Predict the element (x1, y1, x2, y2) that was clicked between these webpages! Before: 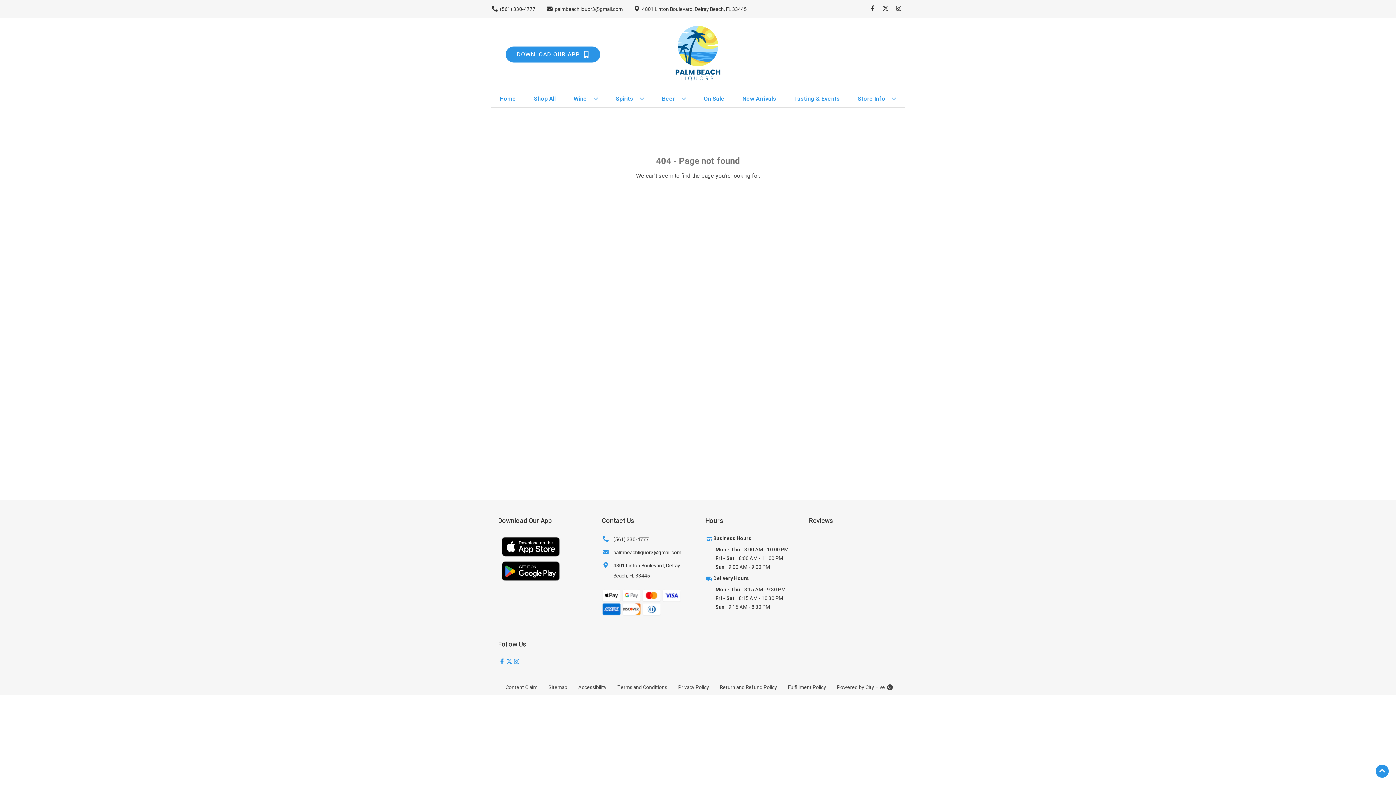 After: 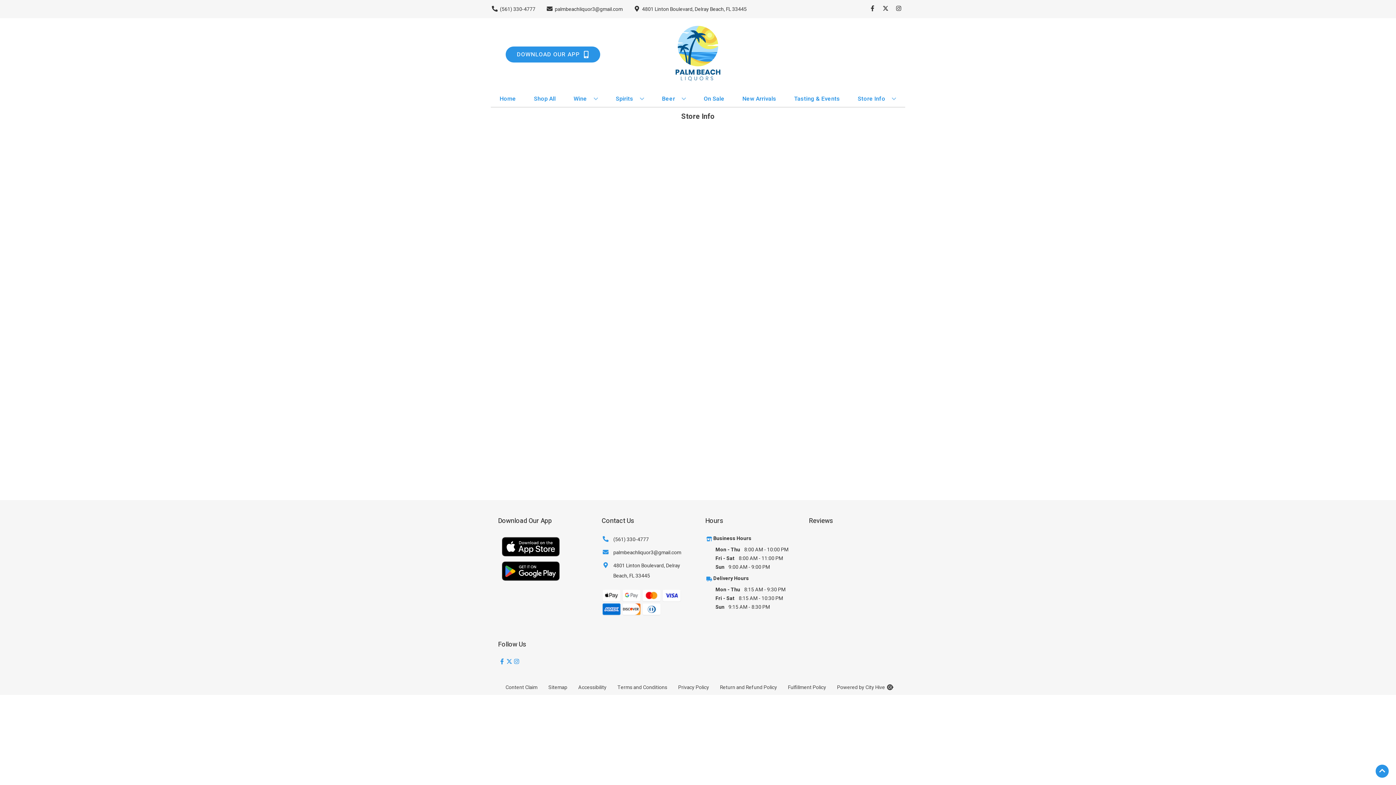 Action: label: Store Info bbox: (855, 90, 899, 106)